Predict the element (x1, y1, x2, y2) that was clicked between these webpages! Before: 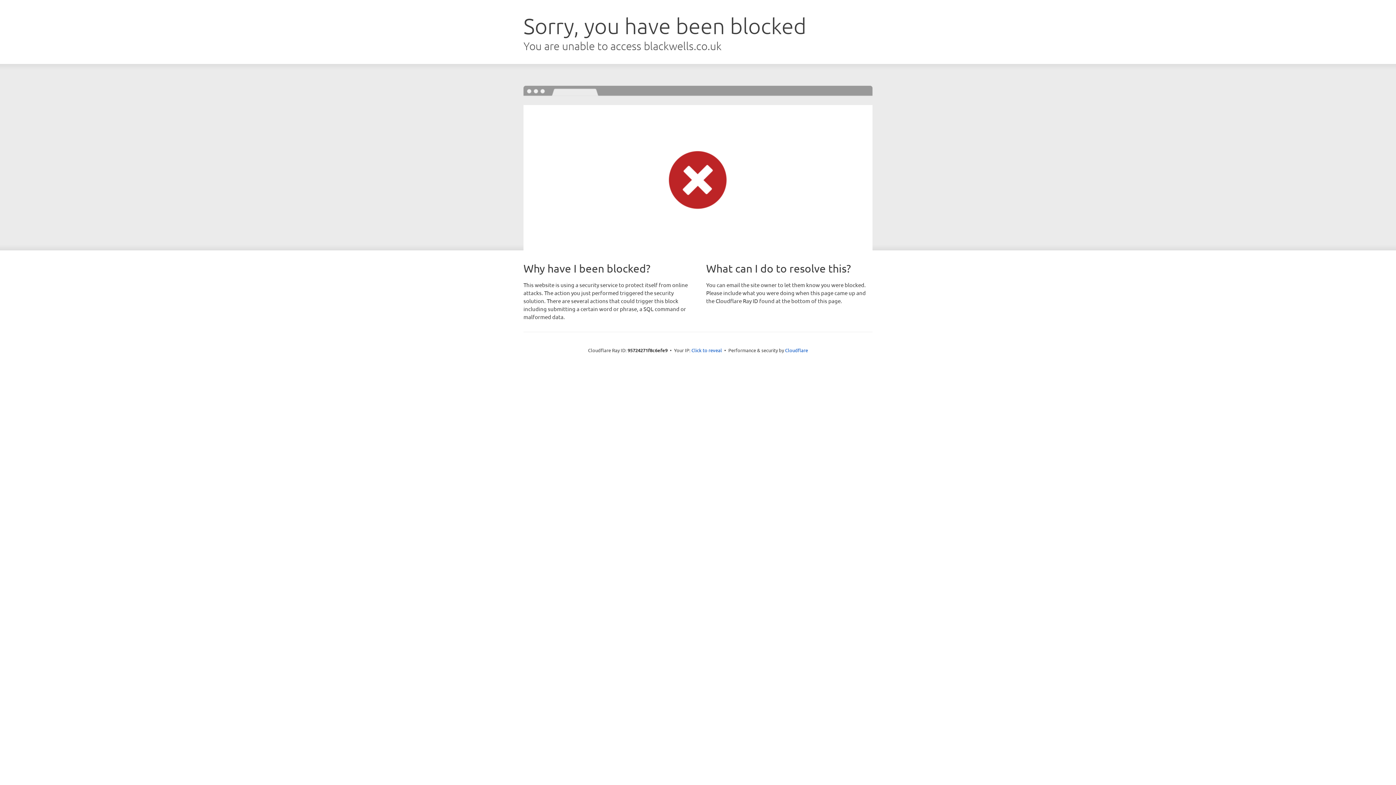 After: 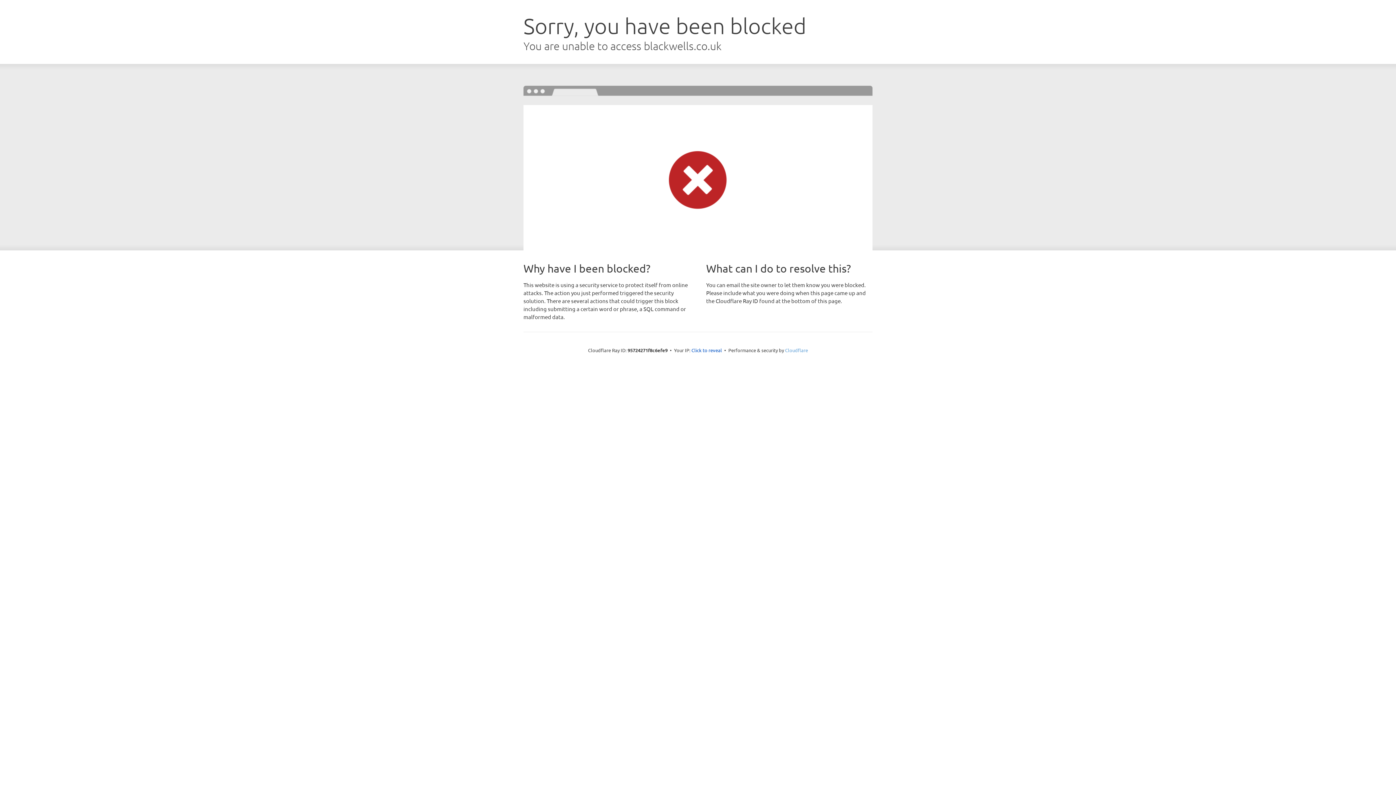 Action: label: Cloudflare bbox: (785, 347, 808, 353)